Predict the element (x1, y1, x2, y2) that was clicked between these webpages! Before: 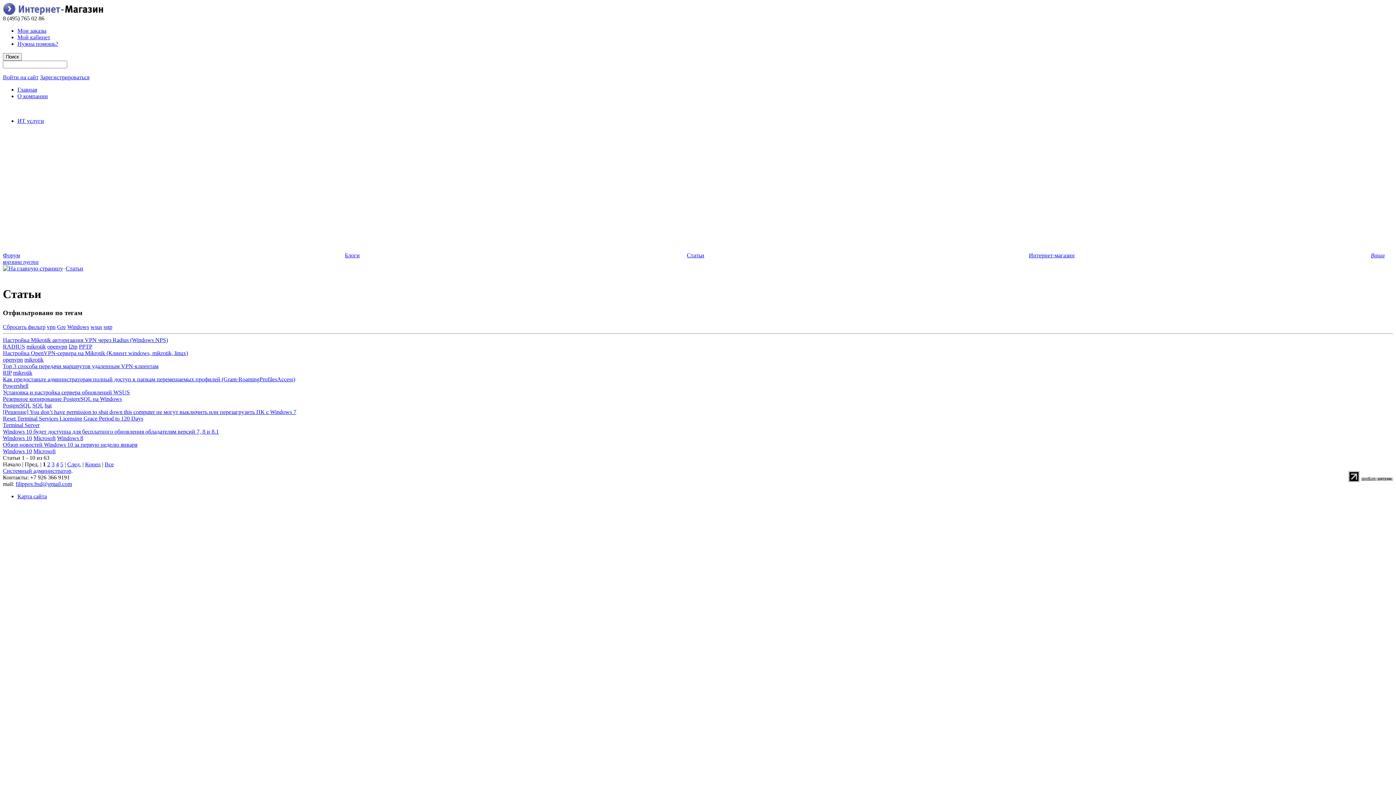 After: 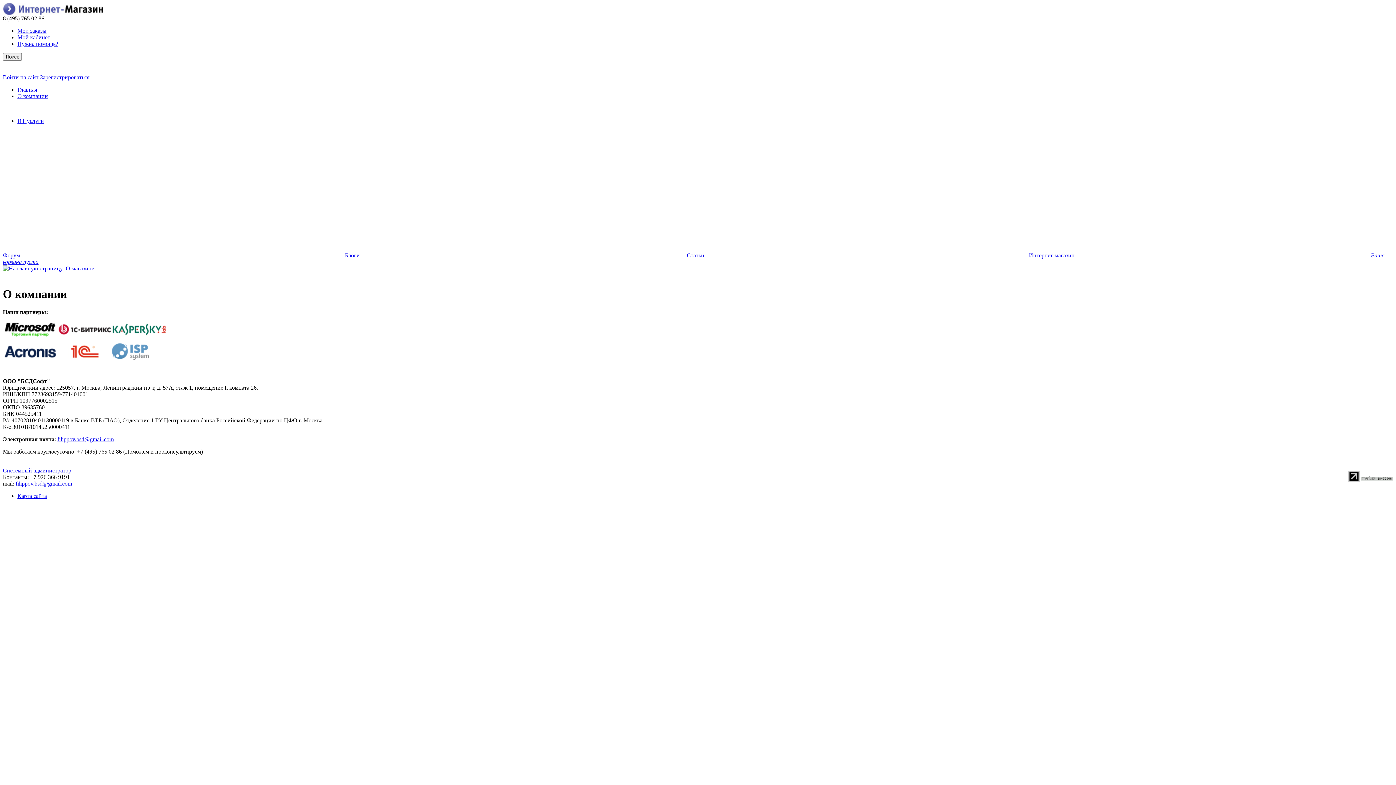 Action: label: О компании bbox: (17, 93, 48, 99)